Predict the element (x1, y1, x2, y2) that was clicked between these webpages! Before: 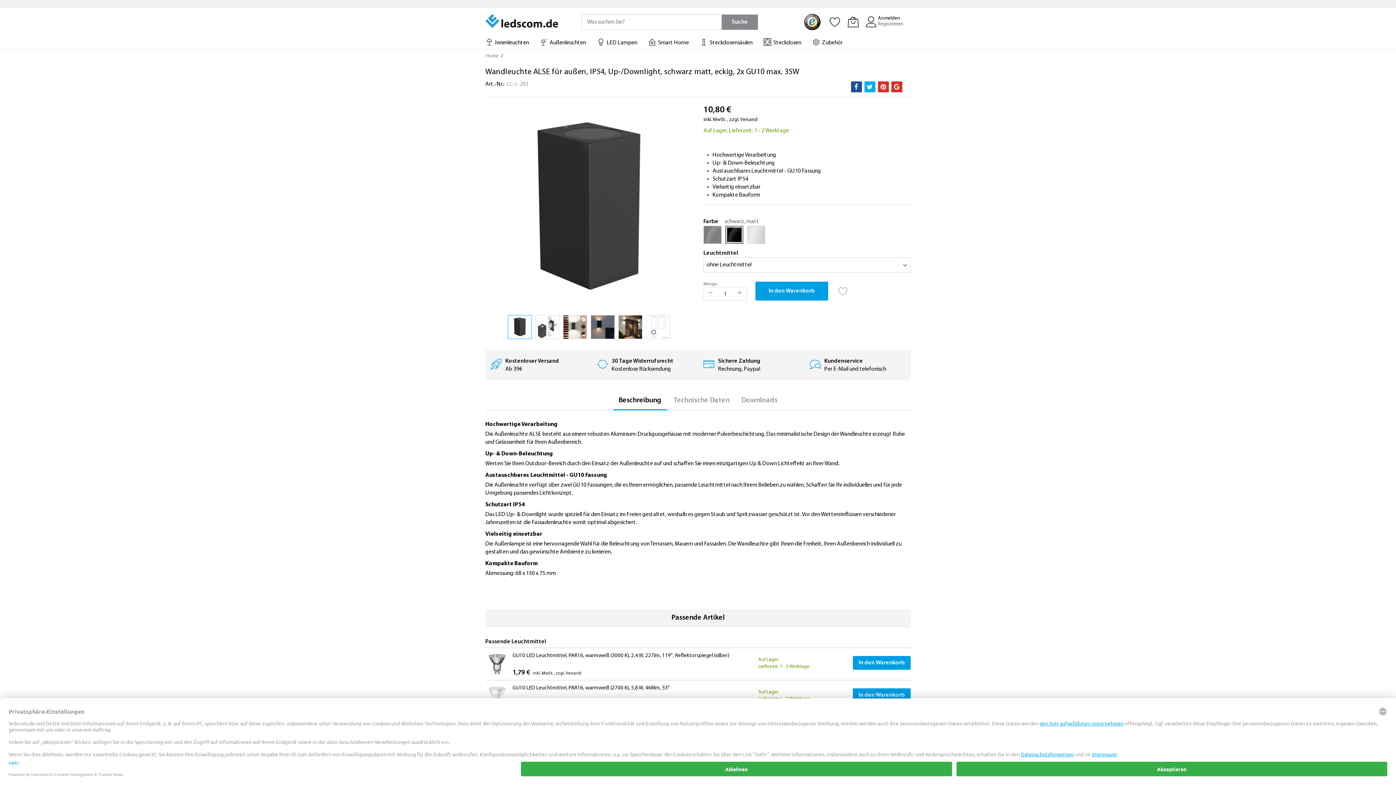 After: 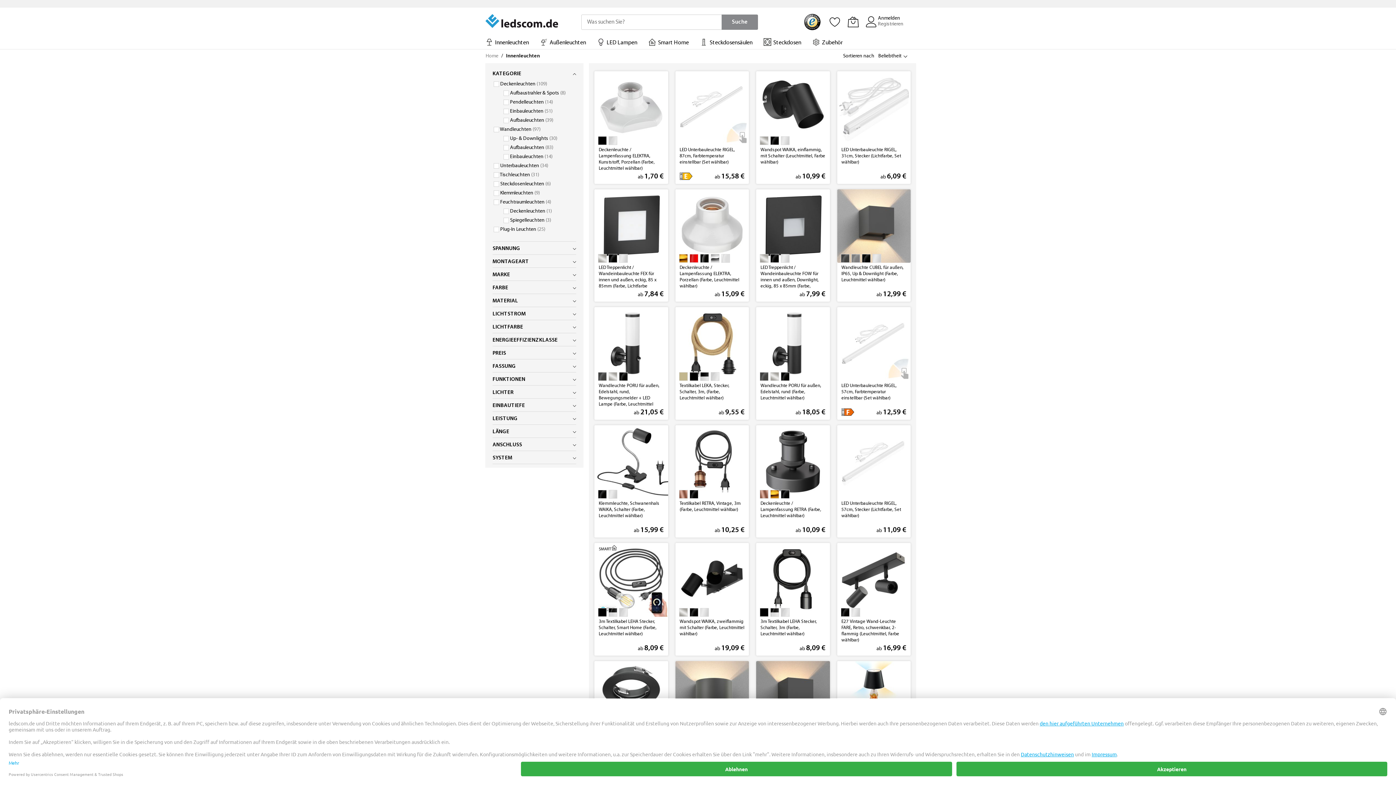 Action: bbox: (485, 37, 529, 48) label: Innenleuchten